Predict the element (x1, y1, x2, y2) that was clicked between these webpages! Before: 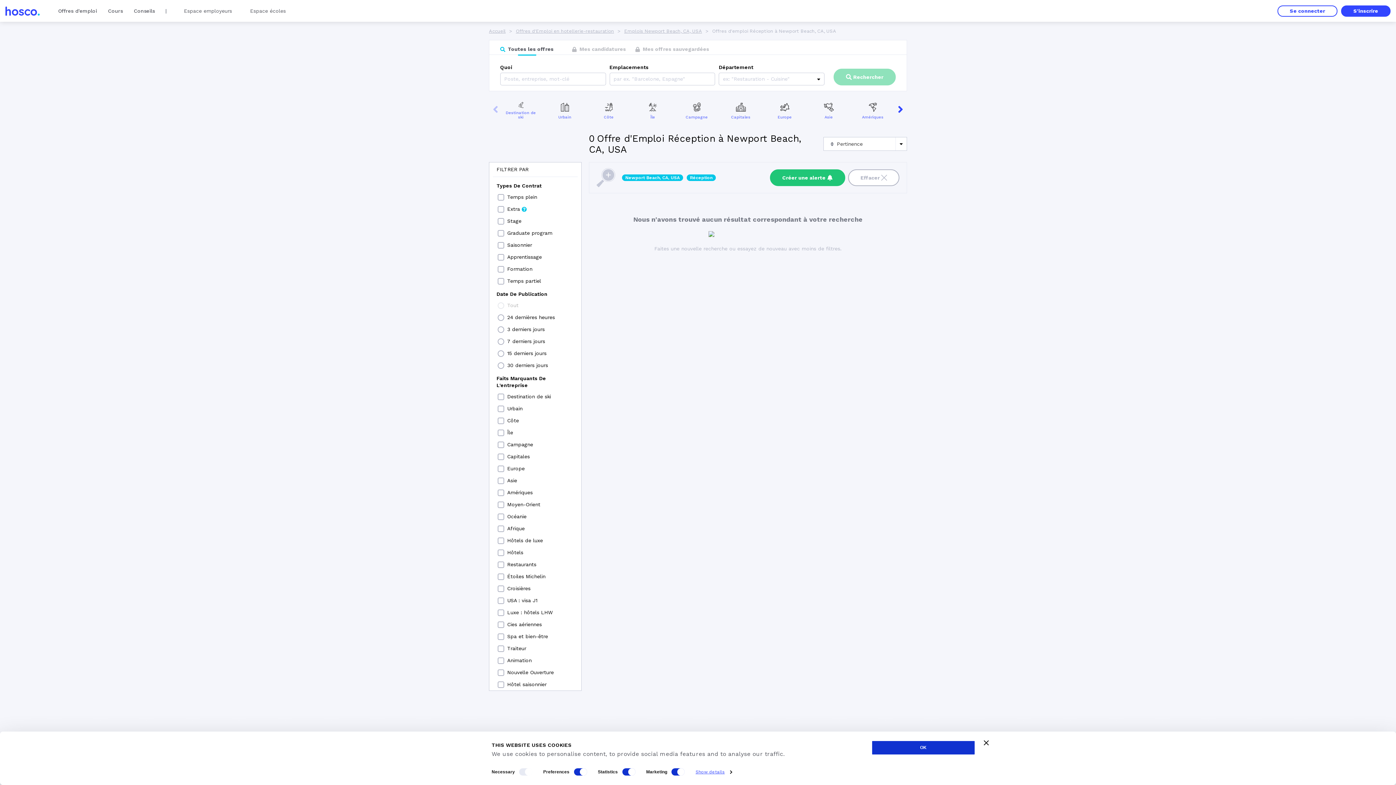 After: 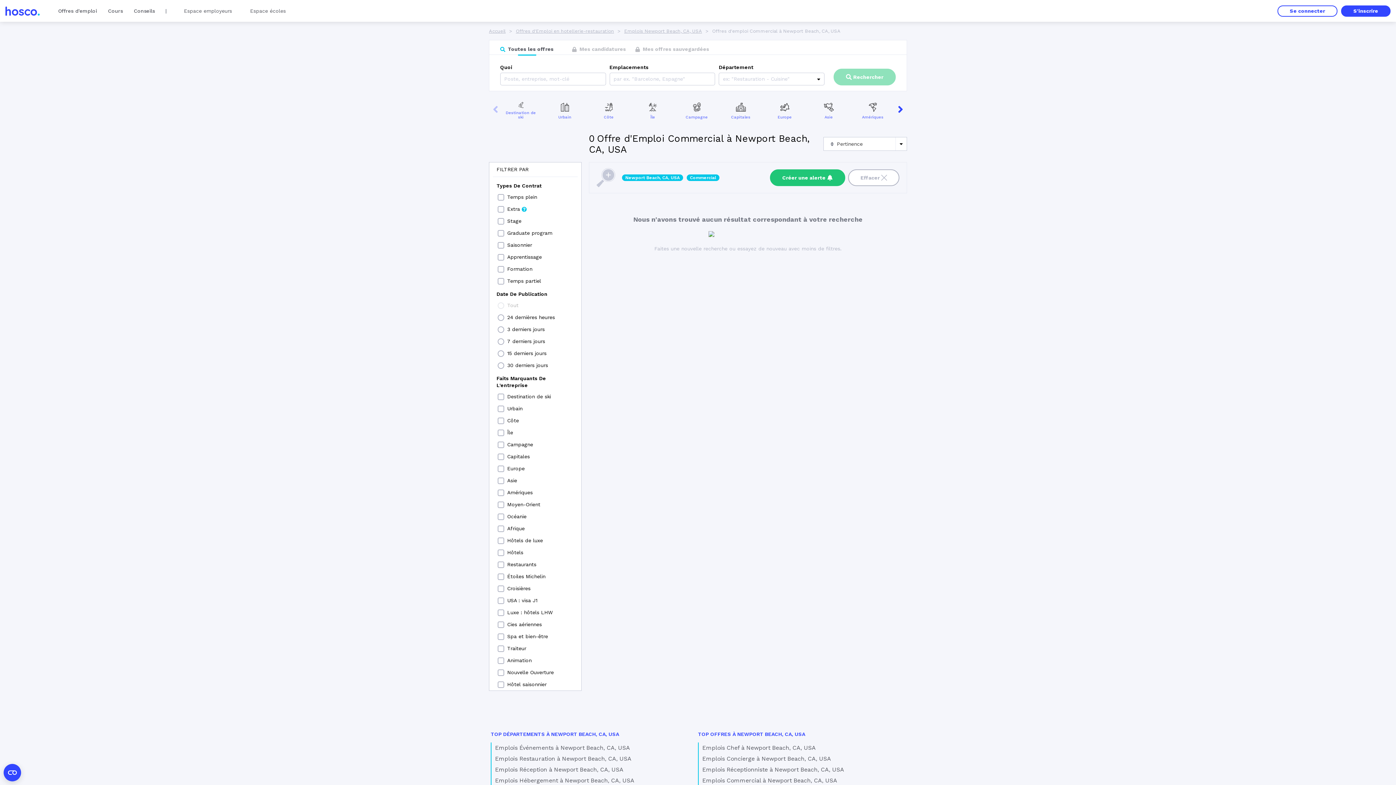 Action: label: Emplois Commercial à Newport Beach, CA, USA bbox: (702, 777, 837, 784)